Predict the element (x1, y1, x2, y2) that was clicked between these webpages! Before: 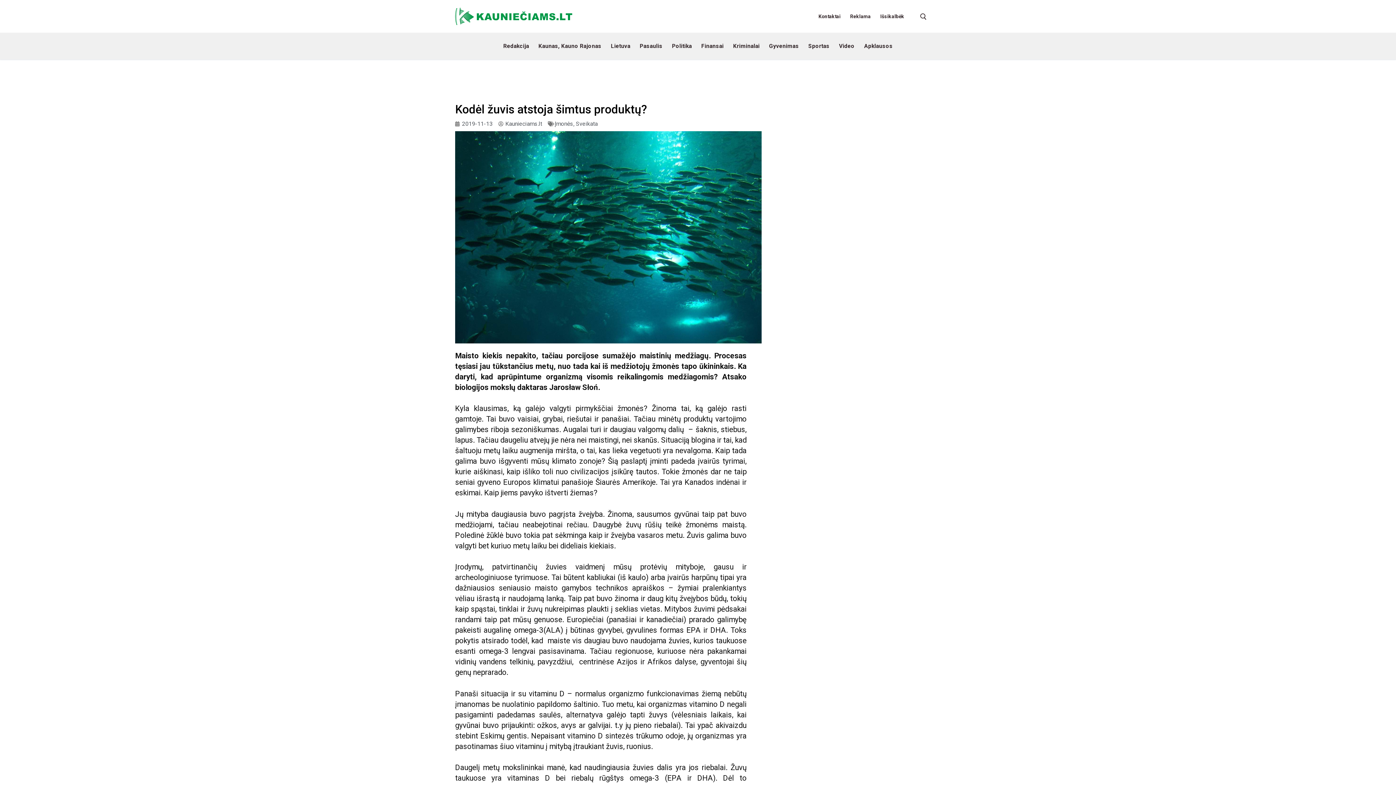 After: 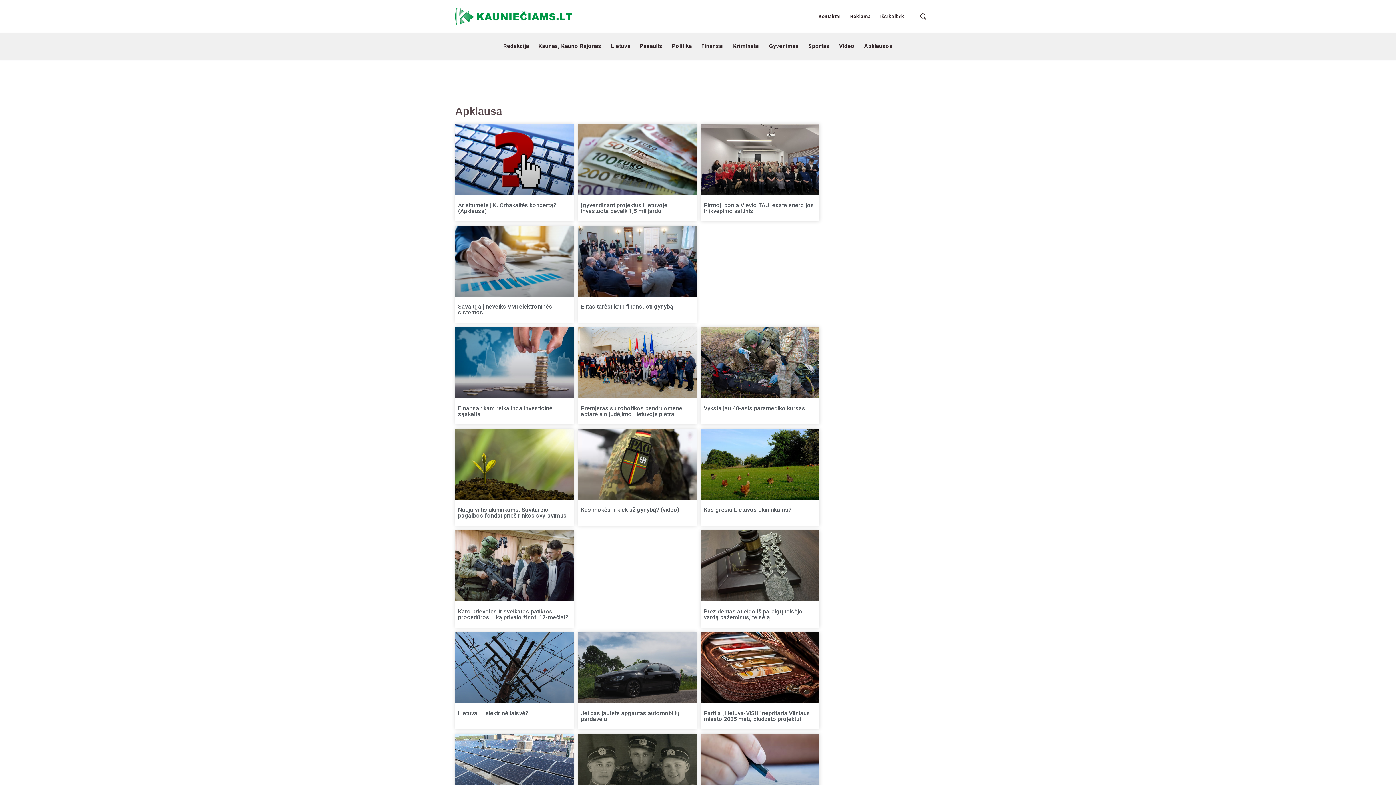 Action: bbox: (859, 32, 897, 59) label: Apklausos